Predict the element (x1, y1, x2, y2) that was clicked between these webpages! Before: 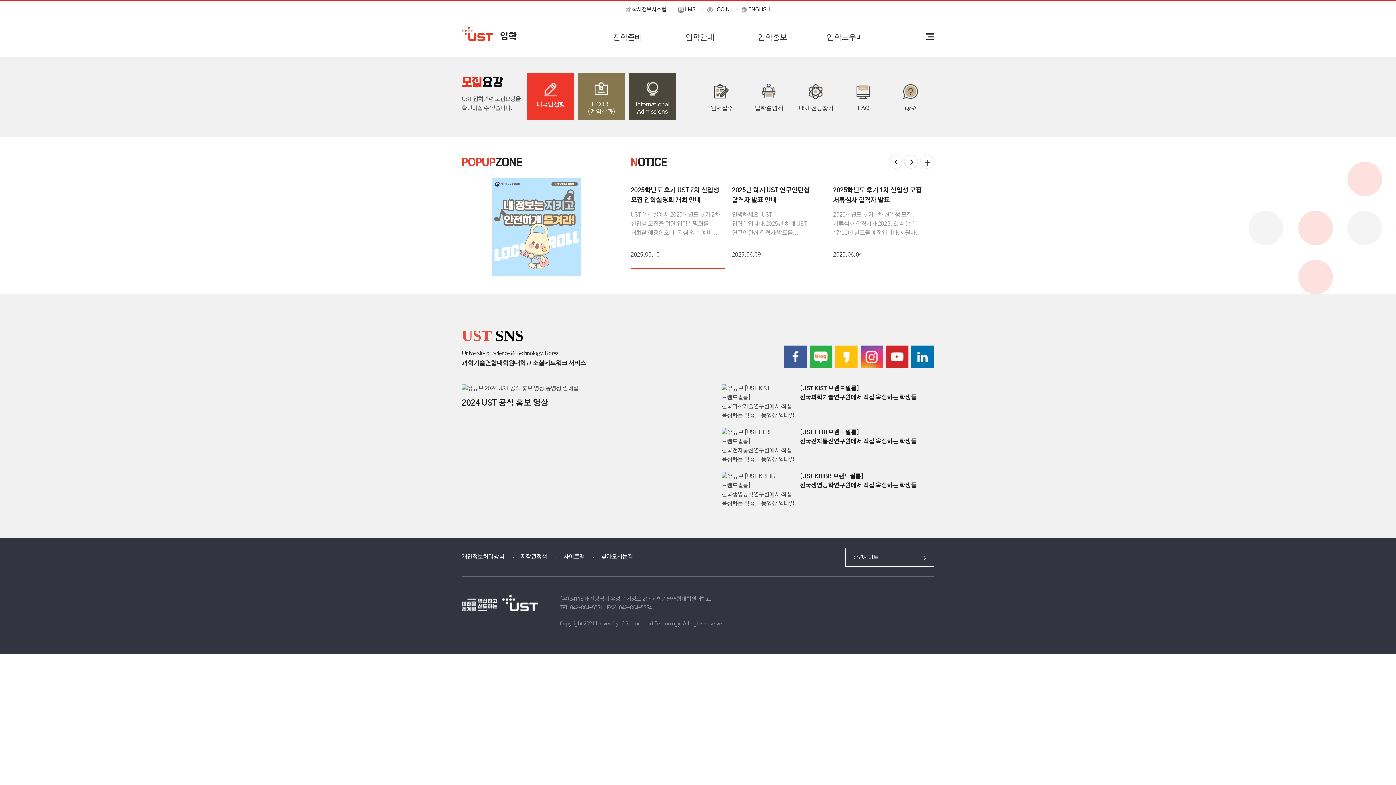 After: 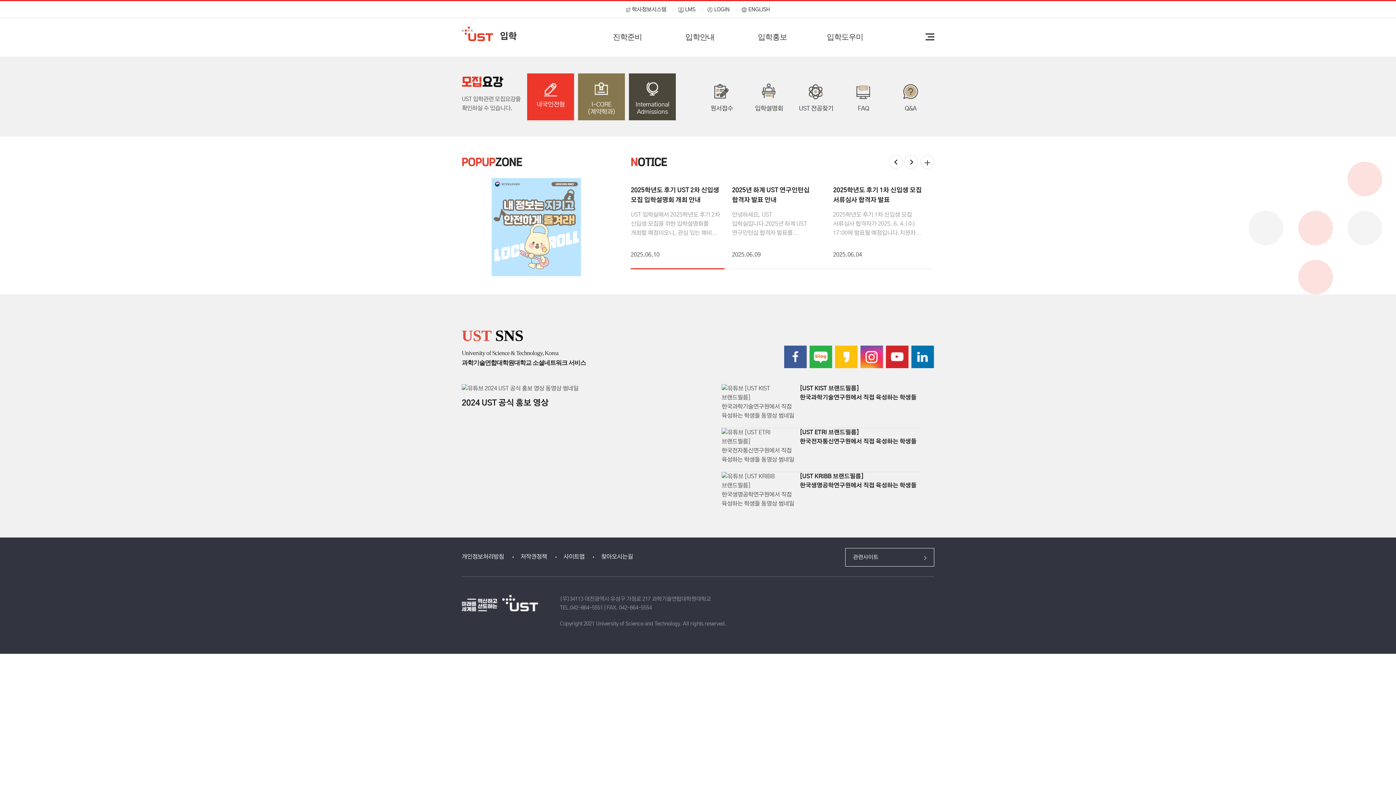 Action: label: 입학 bbox: (494, 26, 516, 47)